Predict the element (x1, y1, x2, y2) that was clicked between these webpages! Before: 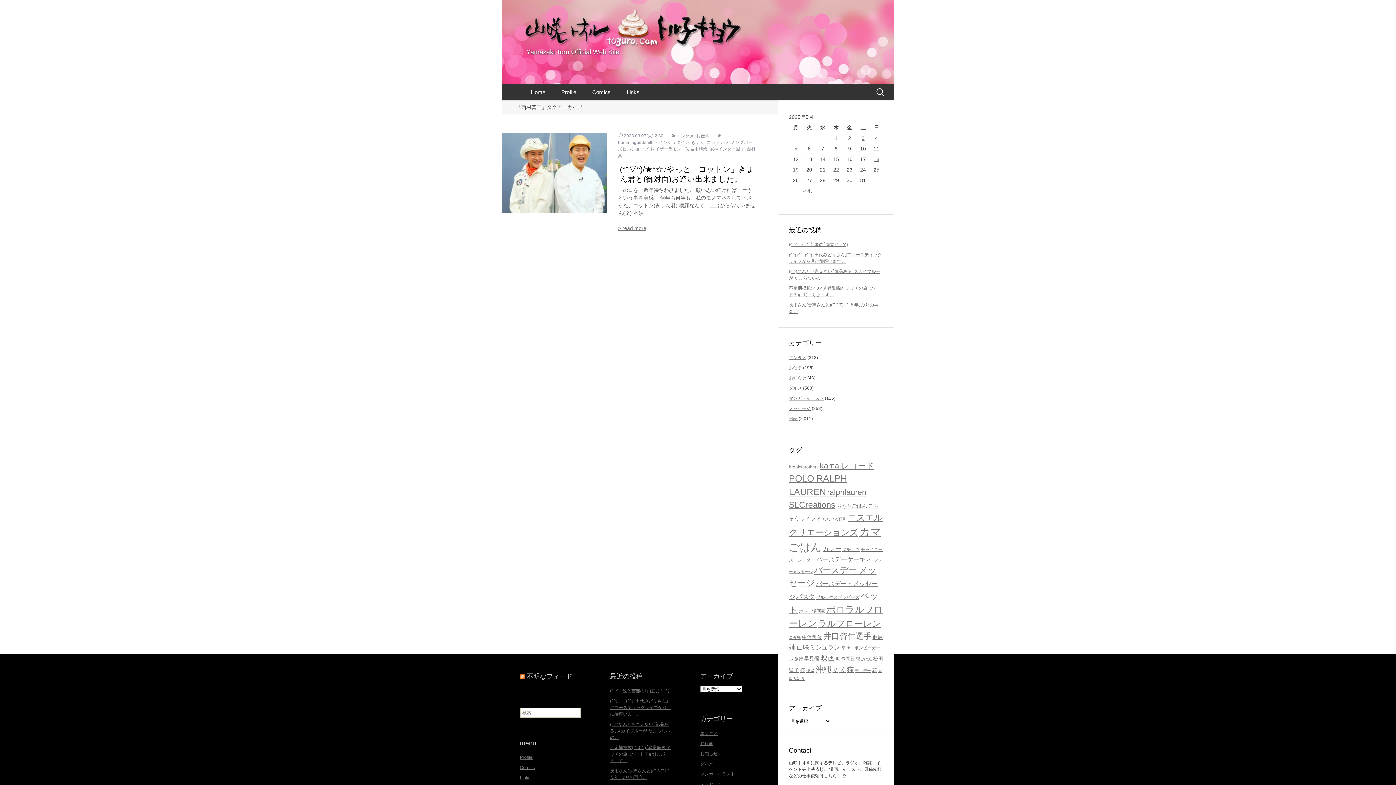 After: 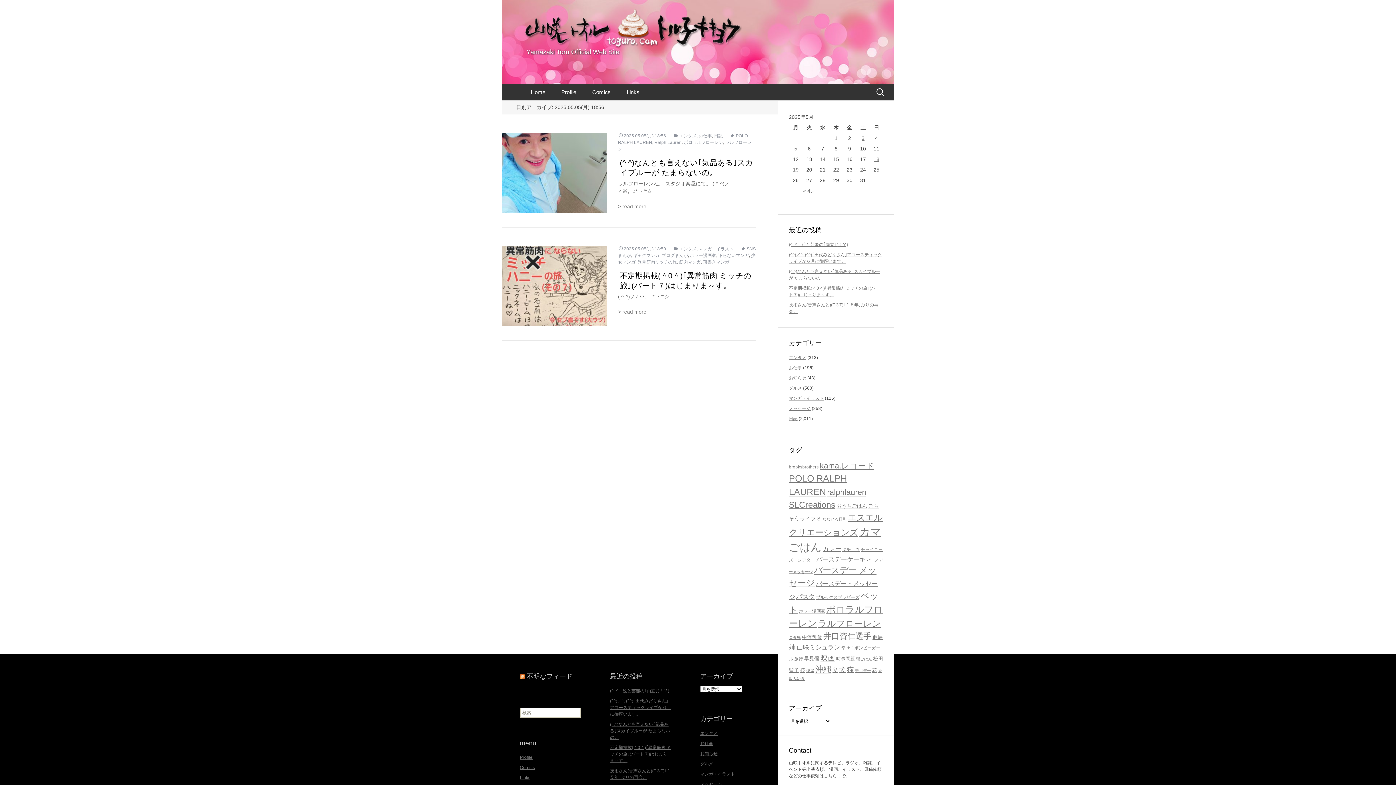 Action: bbox: (789, 143, 802, 153) label: 2025年5月5日 に投稿を公開